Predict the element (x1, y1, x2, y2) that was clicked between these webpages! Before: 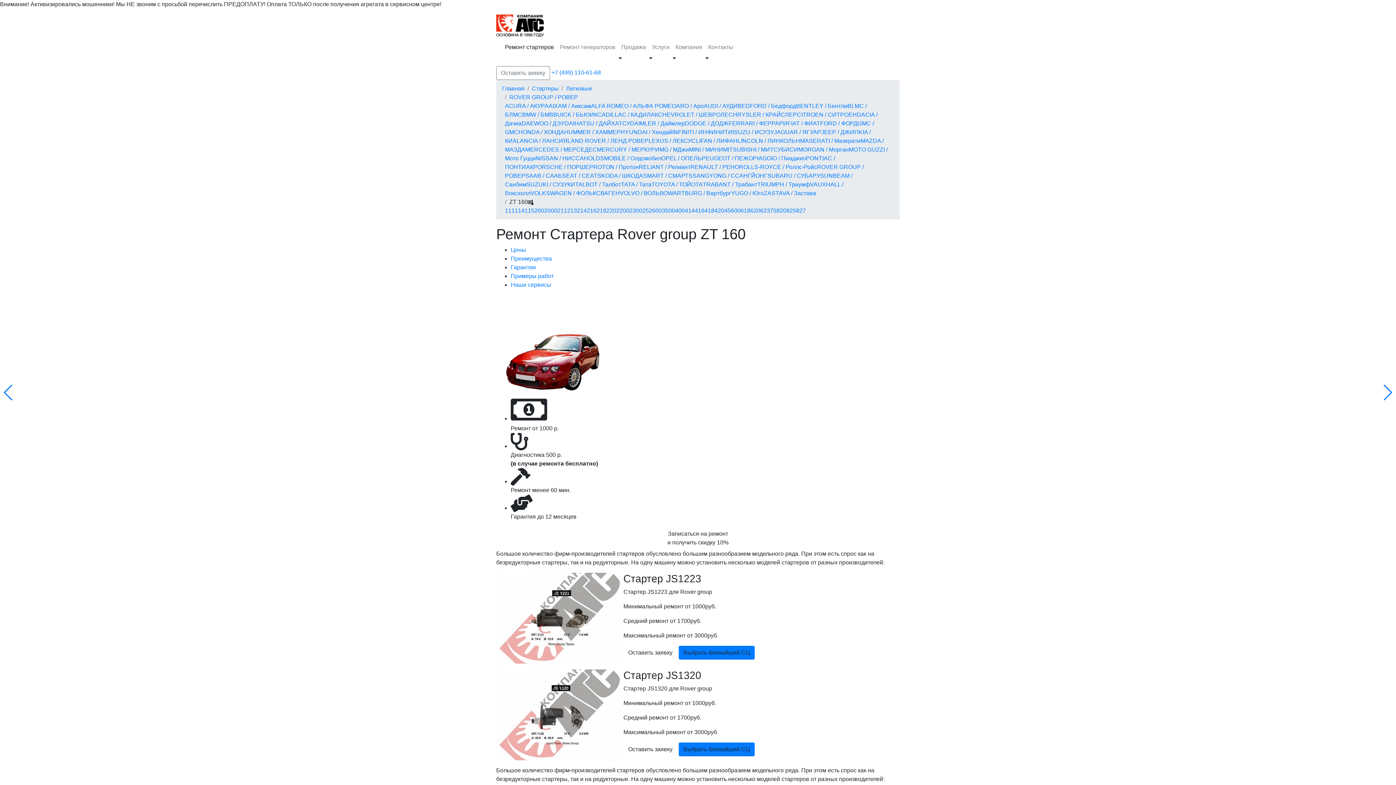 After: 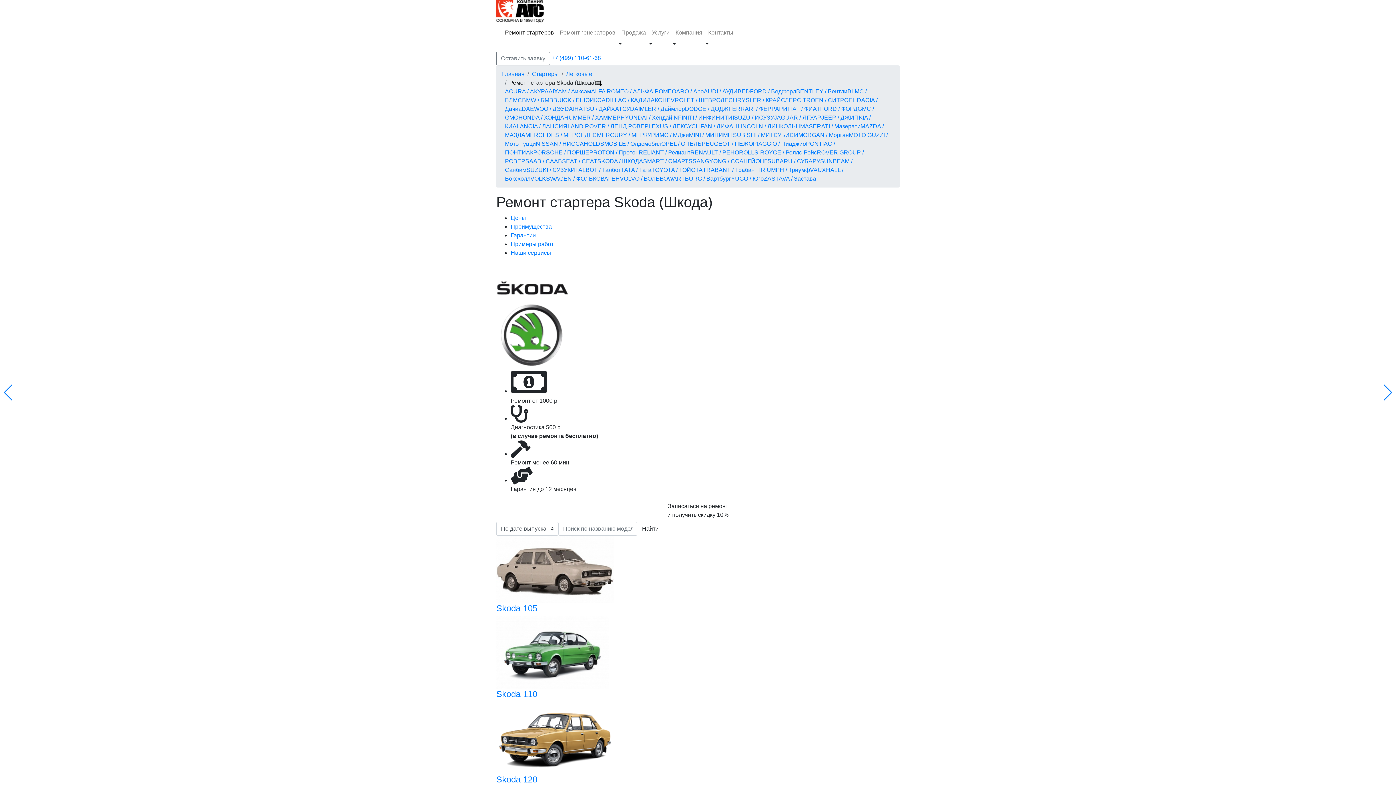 Action: label: SKODA / ШКОДА bbox: (597, 172, 643, 178)